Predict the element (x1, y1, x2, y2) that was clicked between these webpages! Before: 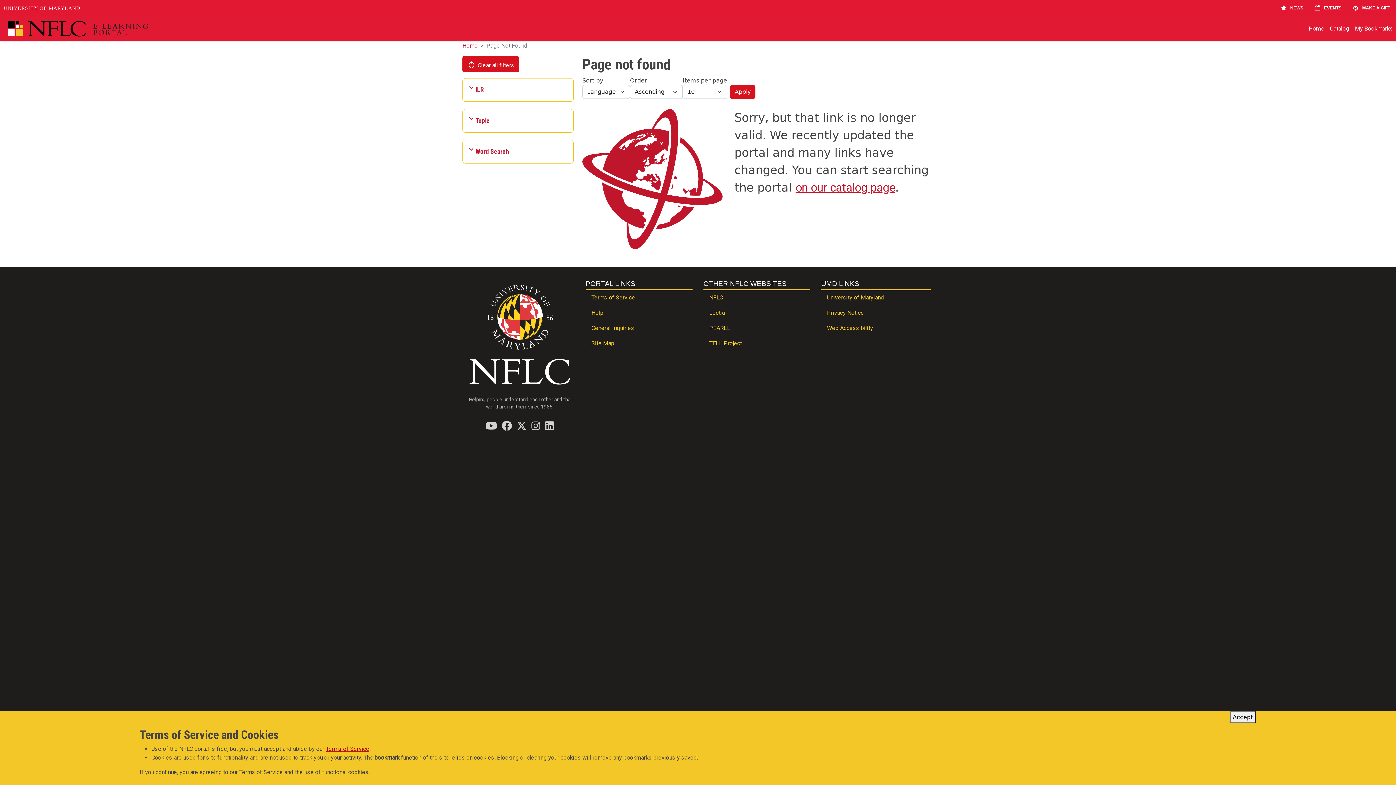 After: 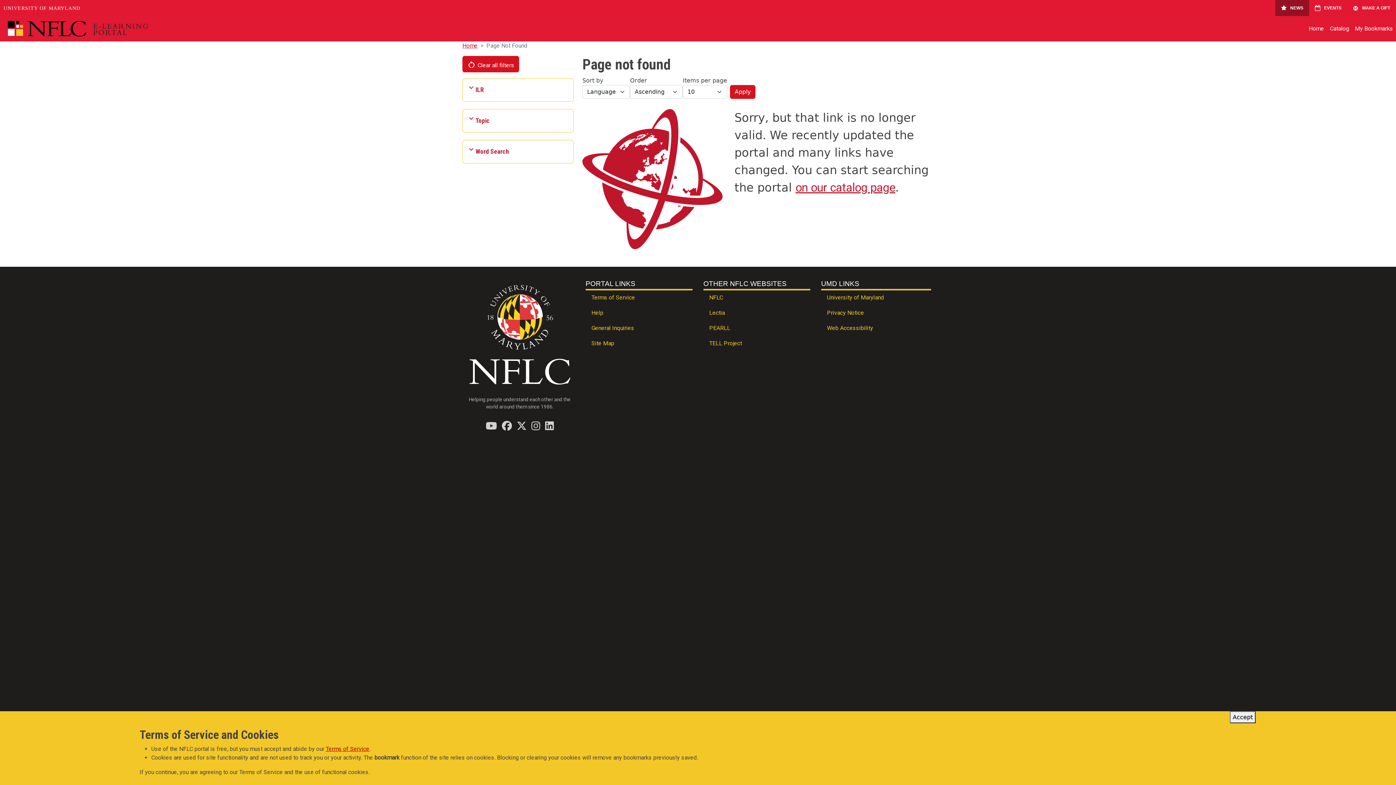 Action: bbox: (1275, 0, 1309, 16) label: NEWS